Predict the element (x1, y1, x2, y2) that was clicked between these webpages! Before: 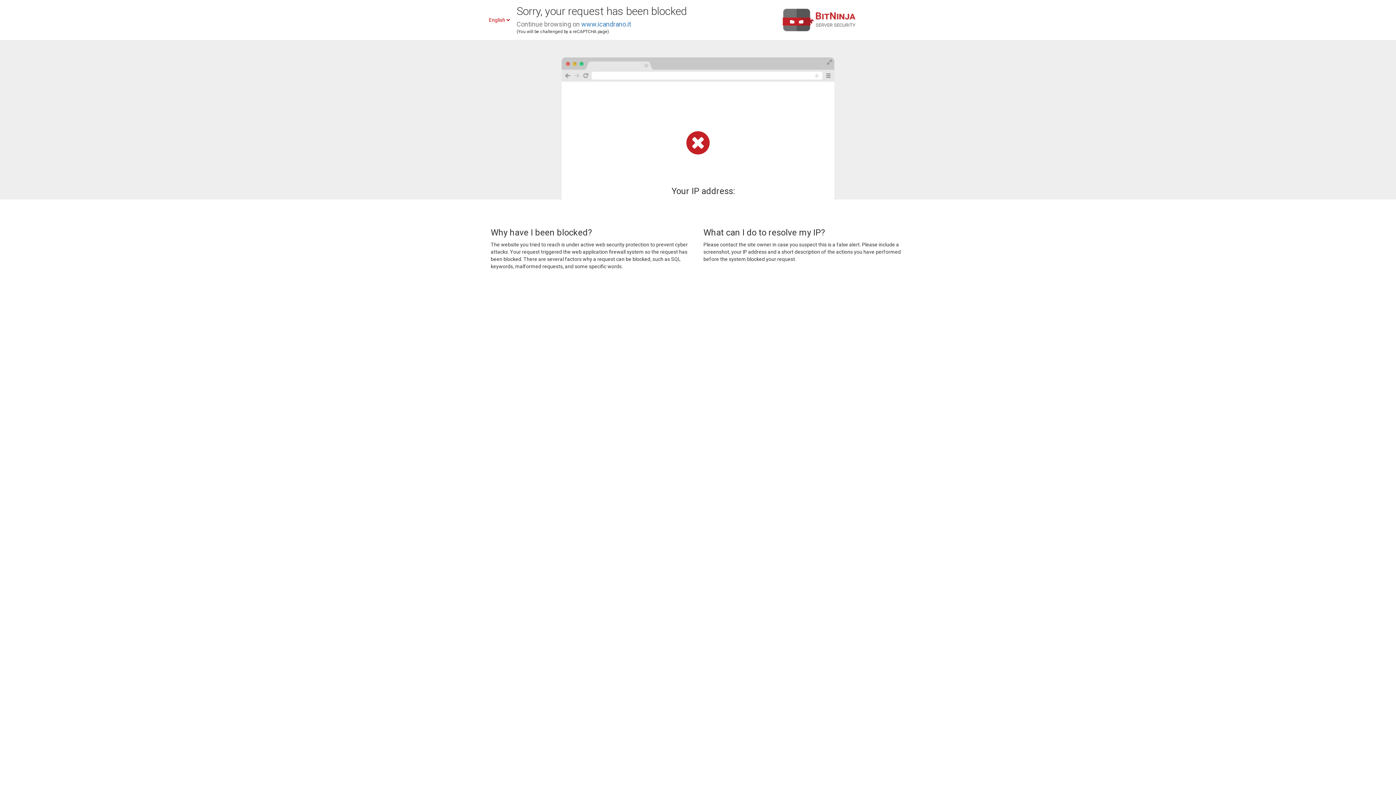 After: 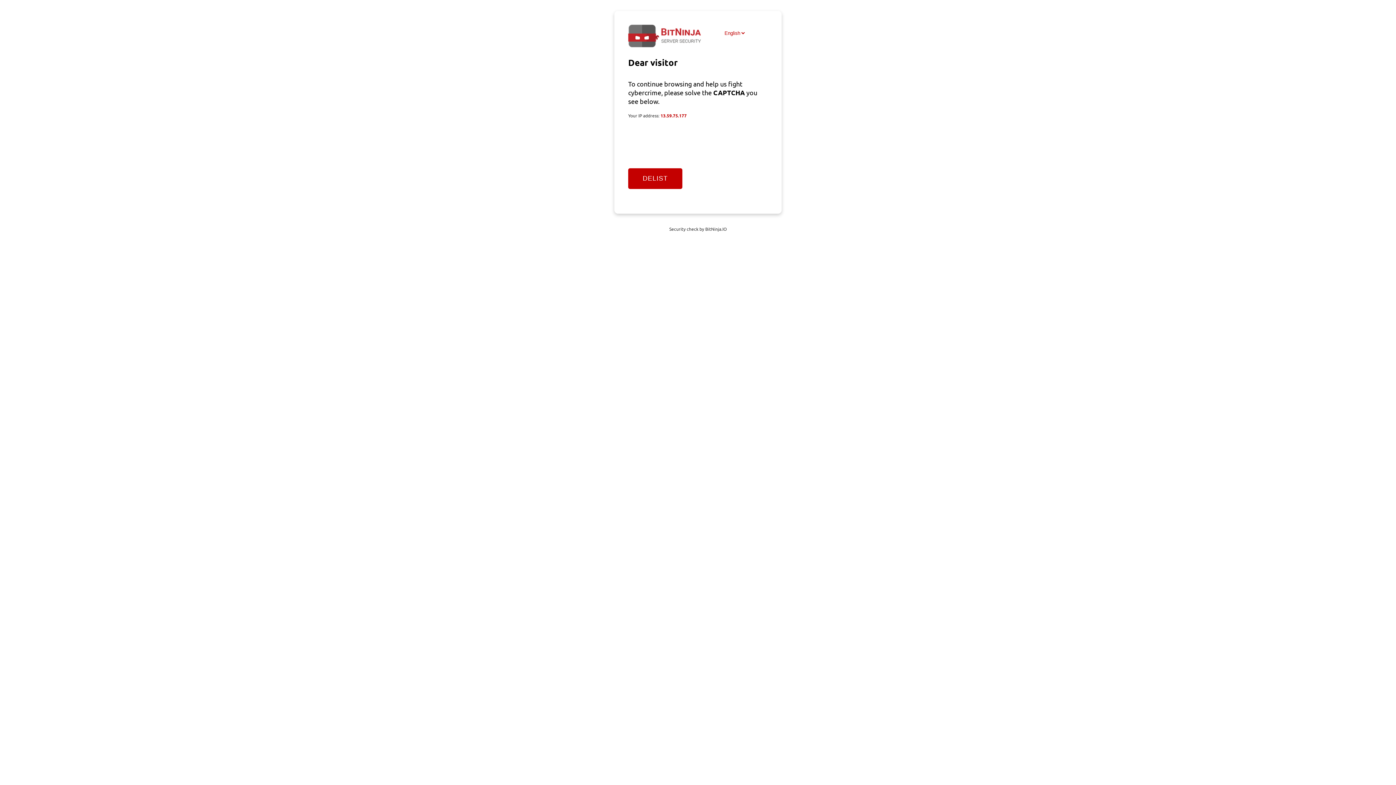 Action: bbox: (581, 20, 631, 28) label: www.icandrano.it